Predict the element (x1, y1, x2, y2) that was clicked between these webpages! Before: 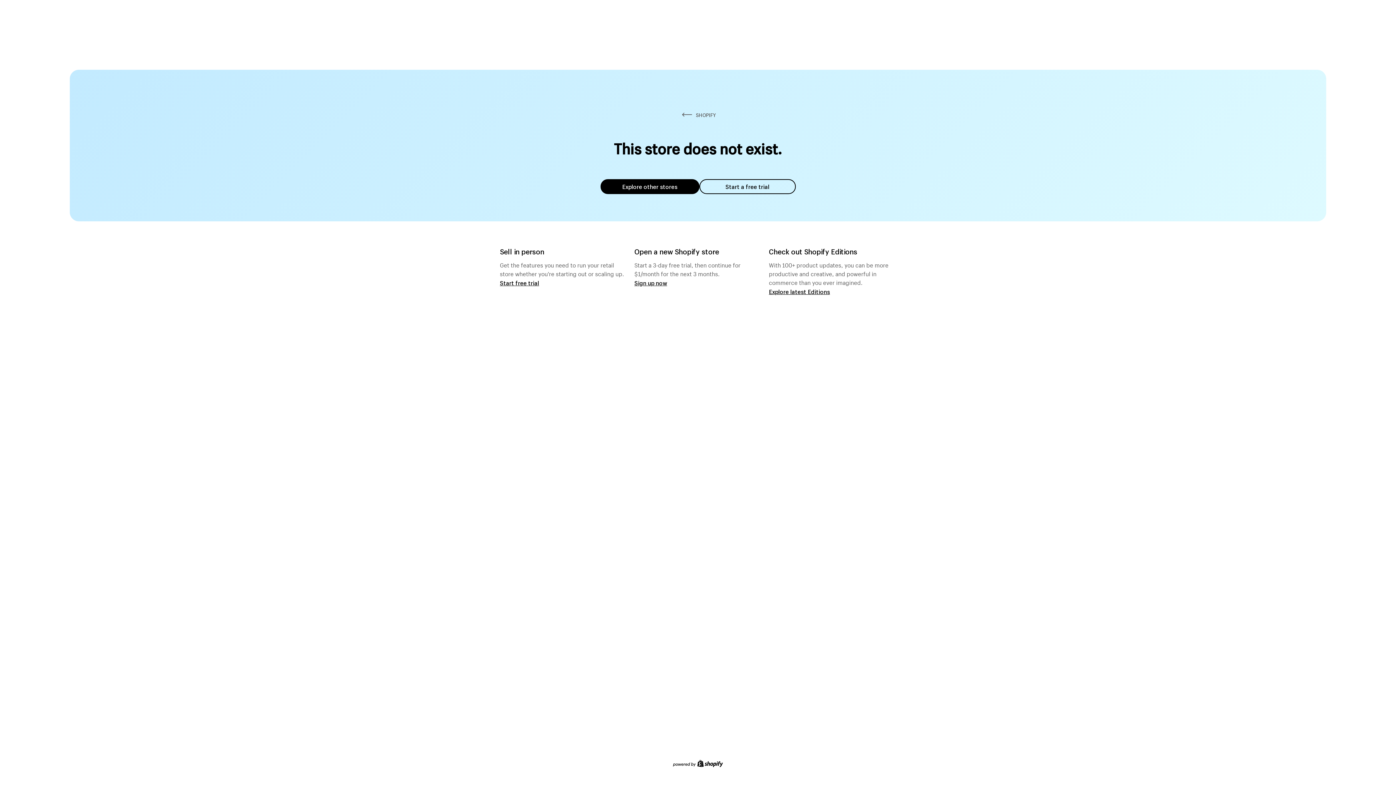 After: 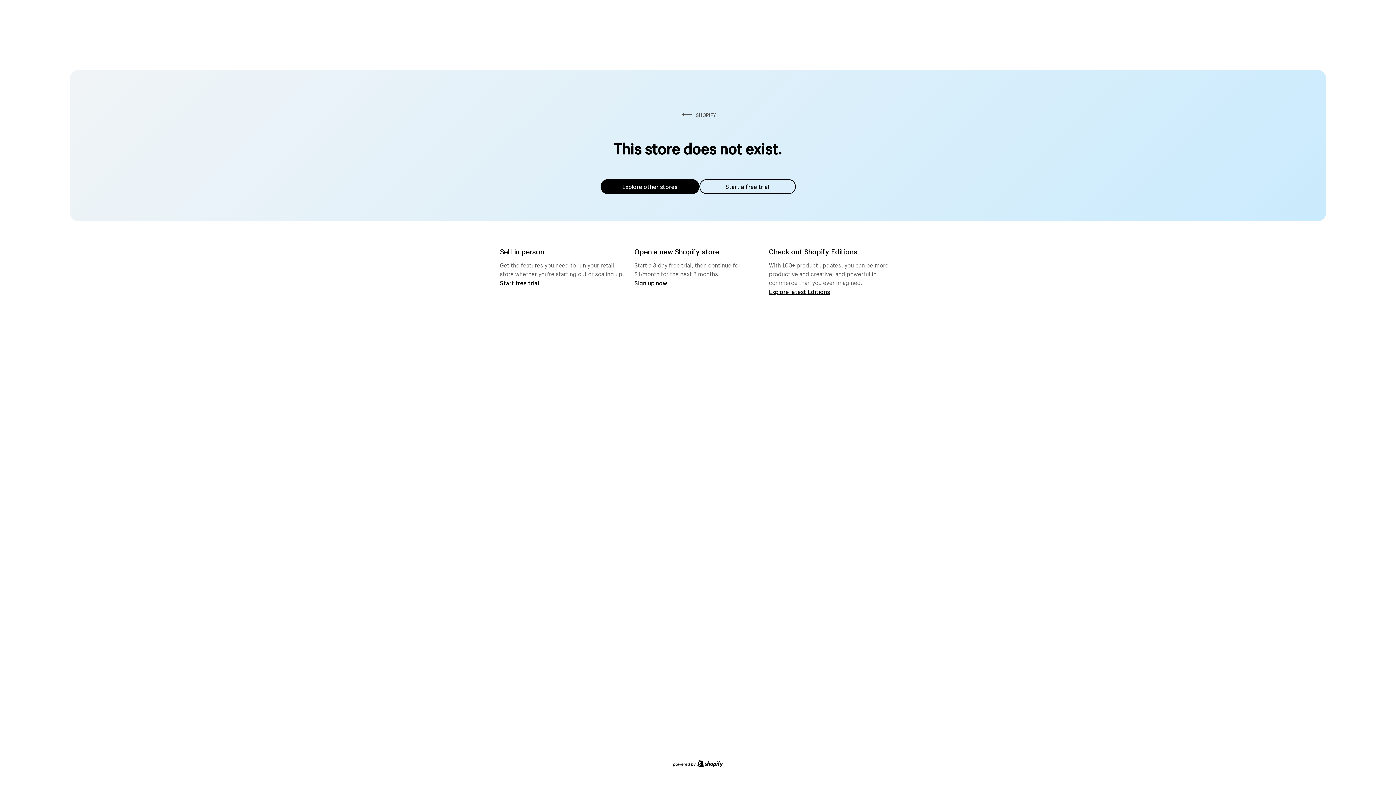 Action: bbox: (600, 179, 699, 194) label: Explore other stores